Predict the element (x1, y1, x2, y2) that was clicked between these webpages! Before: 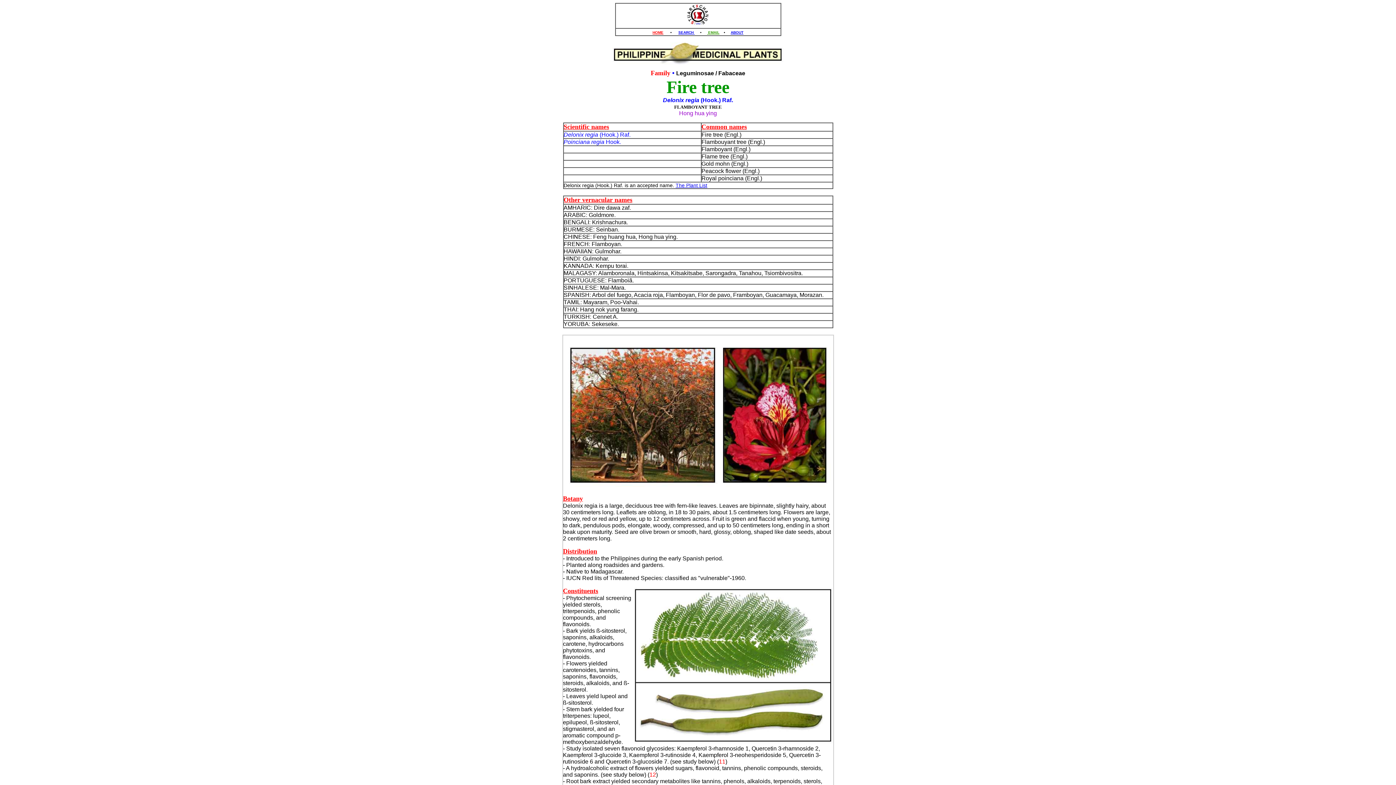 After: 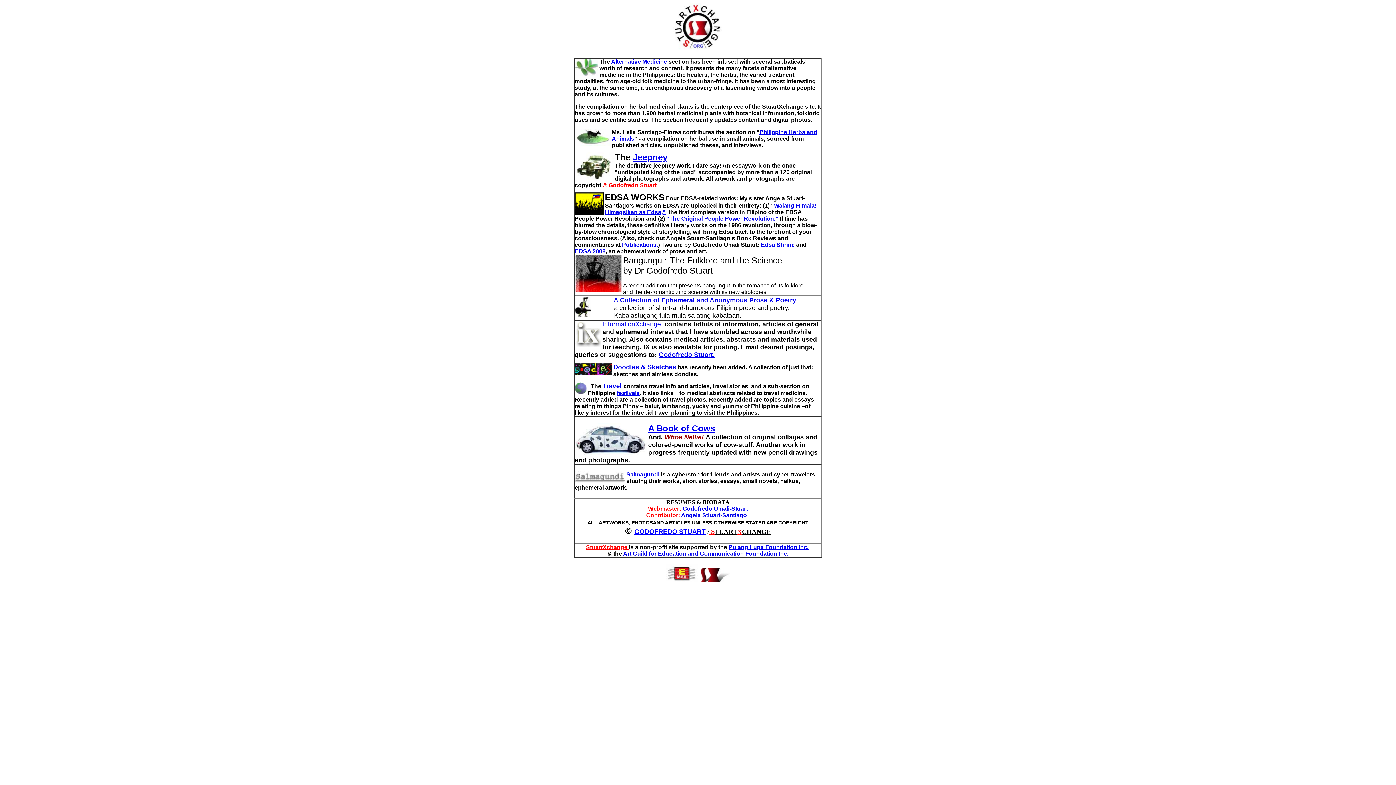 Action: bbox: (730, 30, 743, 34) label: ABOUT